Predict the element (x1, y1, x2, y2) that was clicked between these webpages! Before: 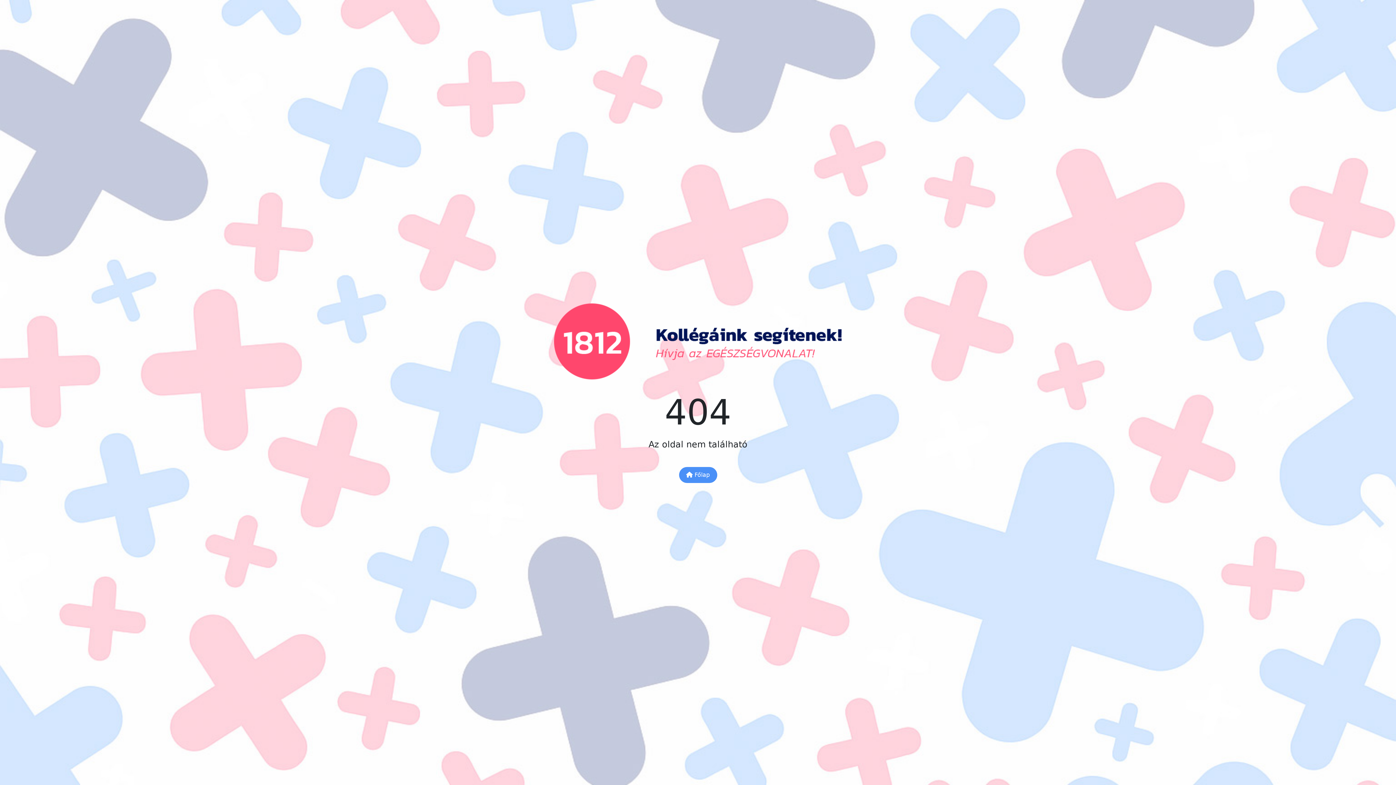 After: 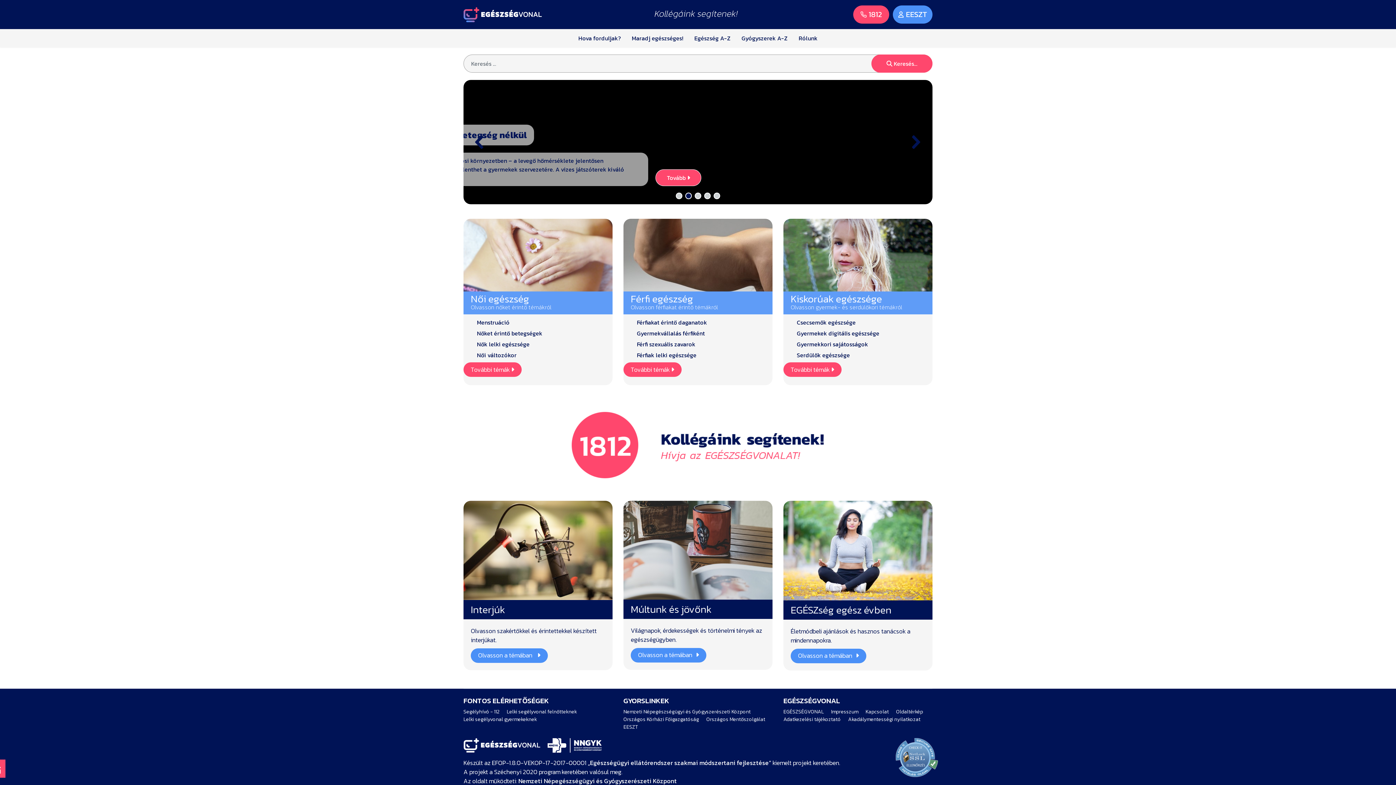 Action: label:  Főlap bbox: (679, 467, 717, 483)